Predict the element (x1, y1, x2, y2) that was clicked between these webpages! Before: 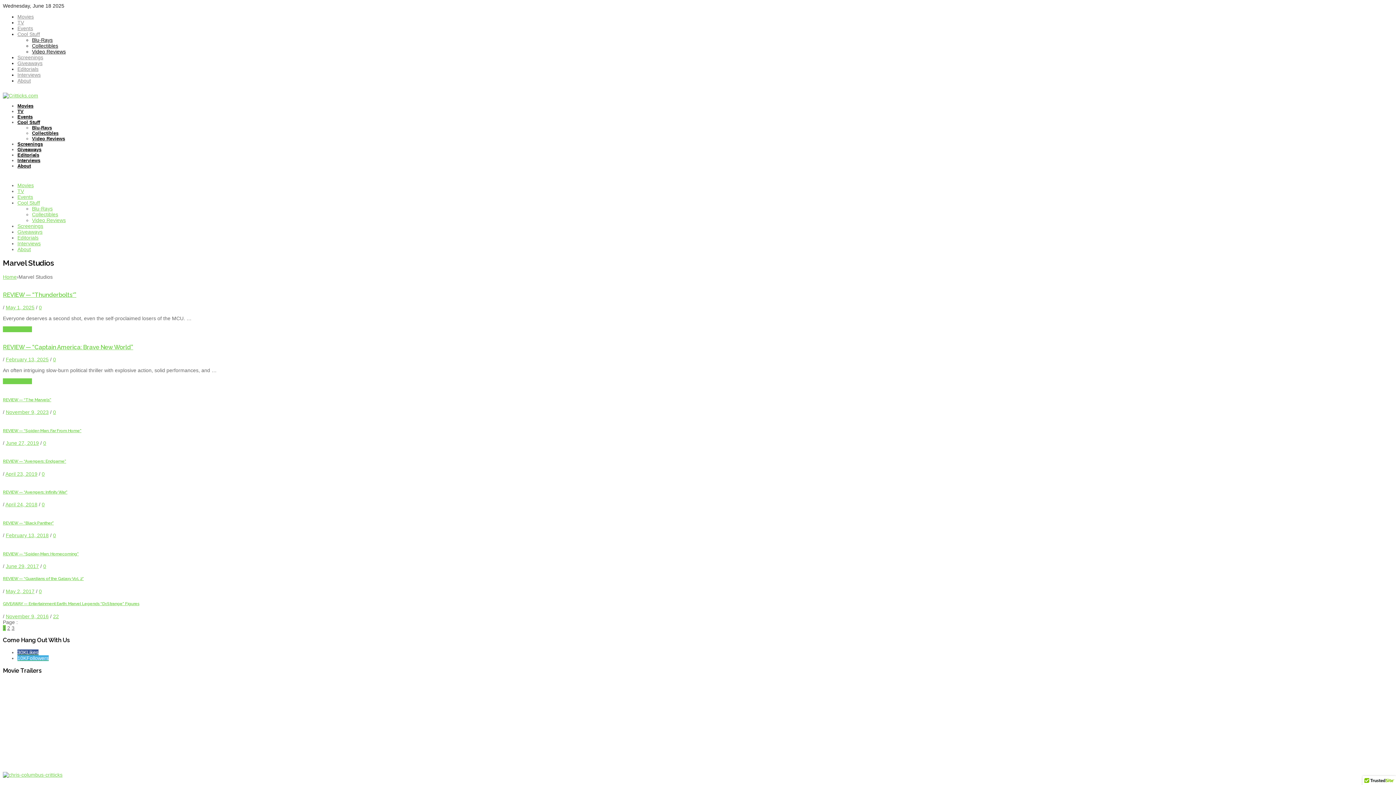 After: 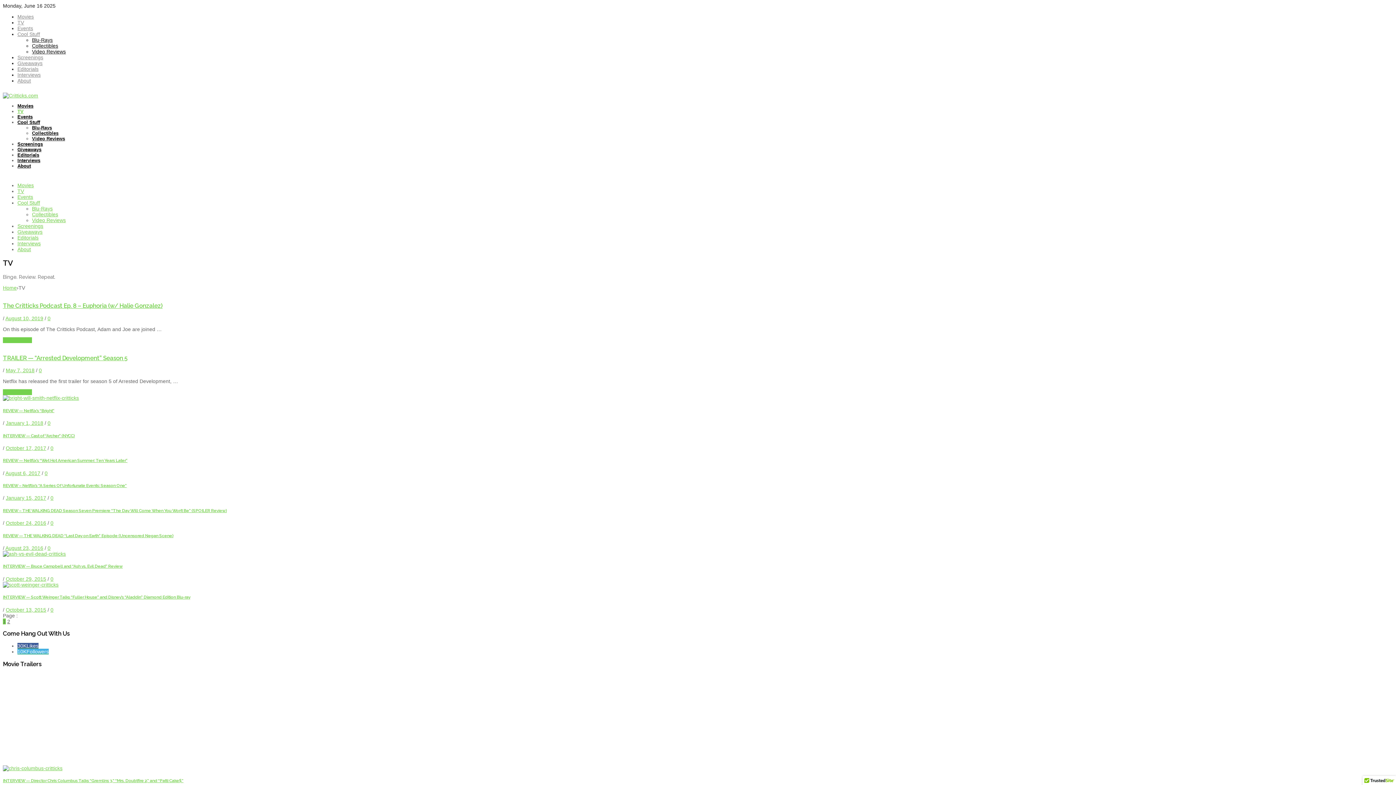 Action: bbox: (17, 108, 23, 114) label: TV